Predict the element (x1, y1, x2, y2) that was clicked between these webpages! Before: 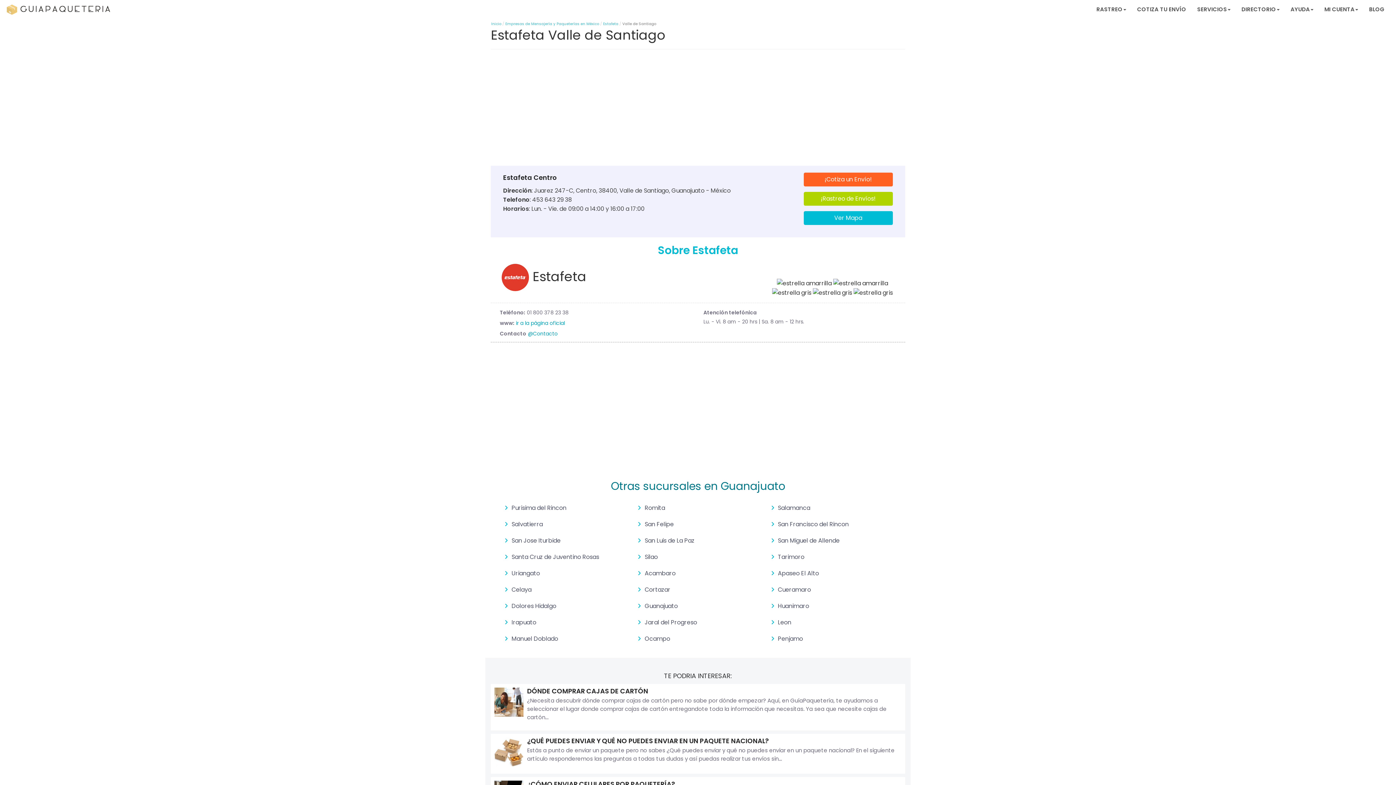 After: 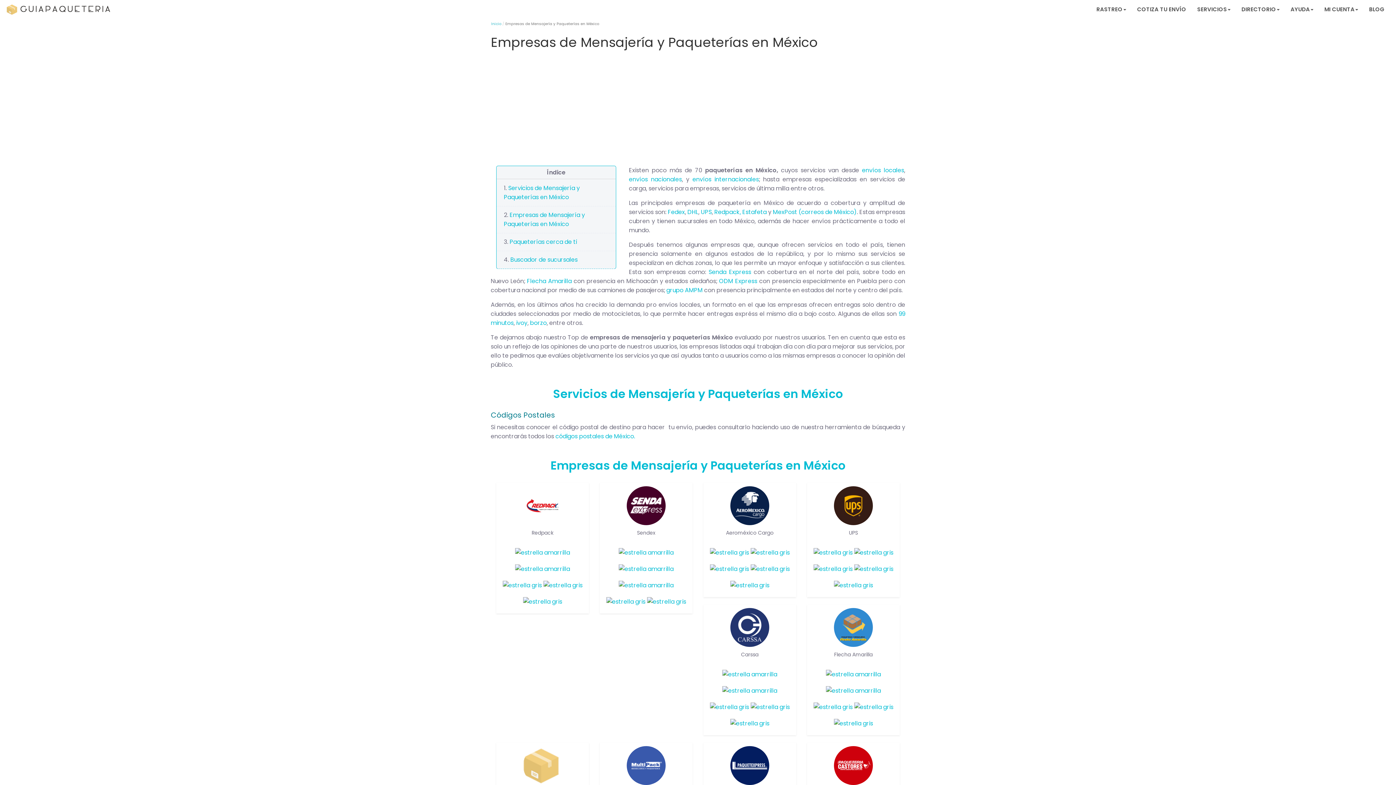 Action: label: Empresas de Mensajería y Paqueterías en México bbox: (505, 21, 599, 26)